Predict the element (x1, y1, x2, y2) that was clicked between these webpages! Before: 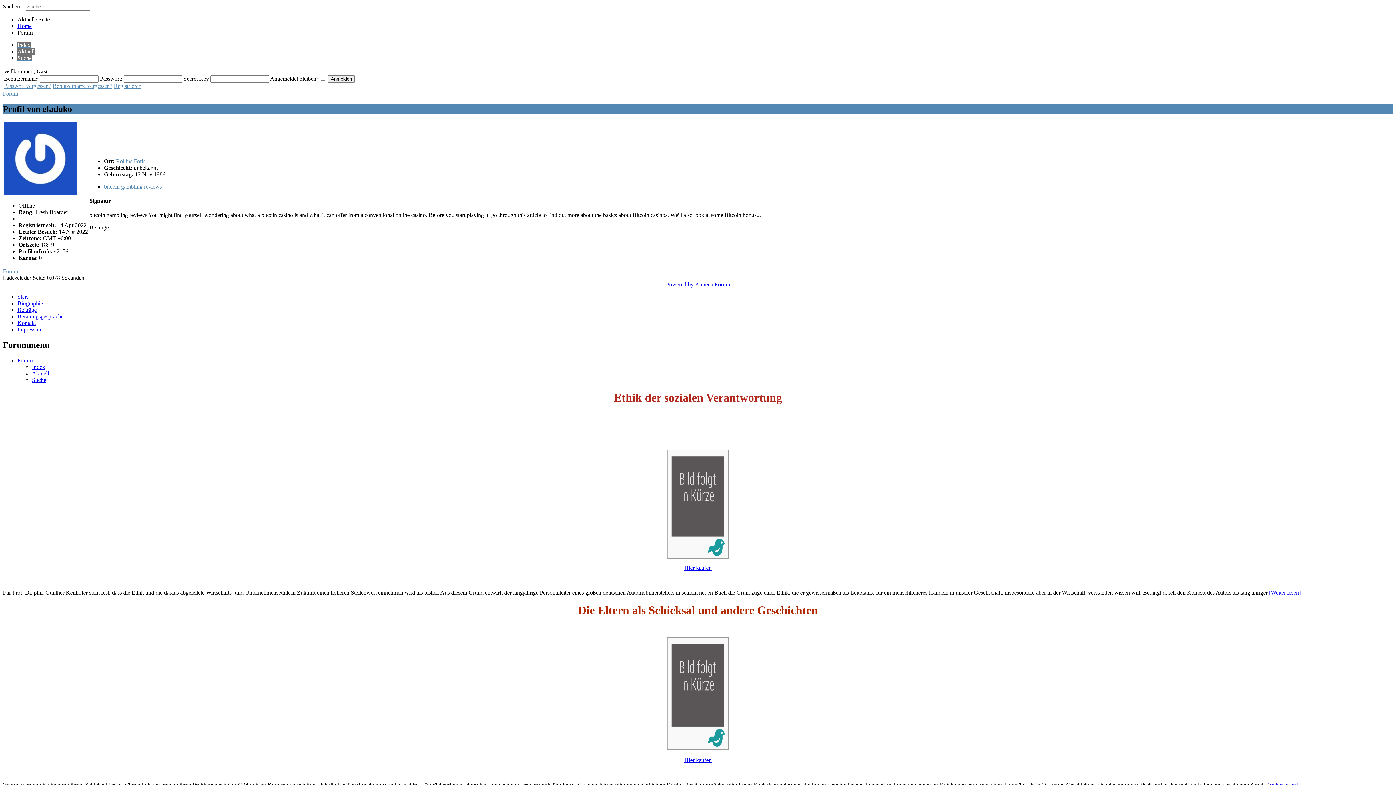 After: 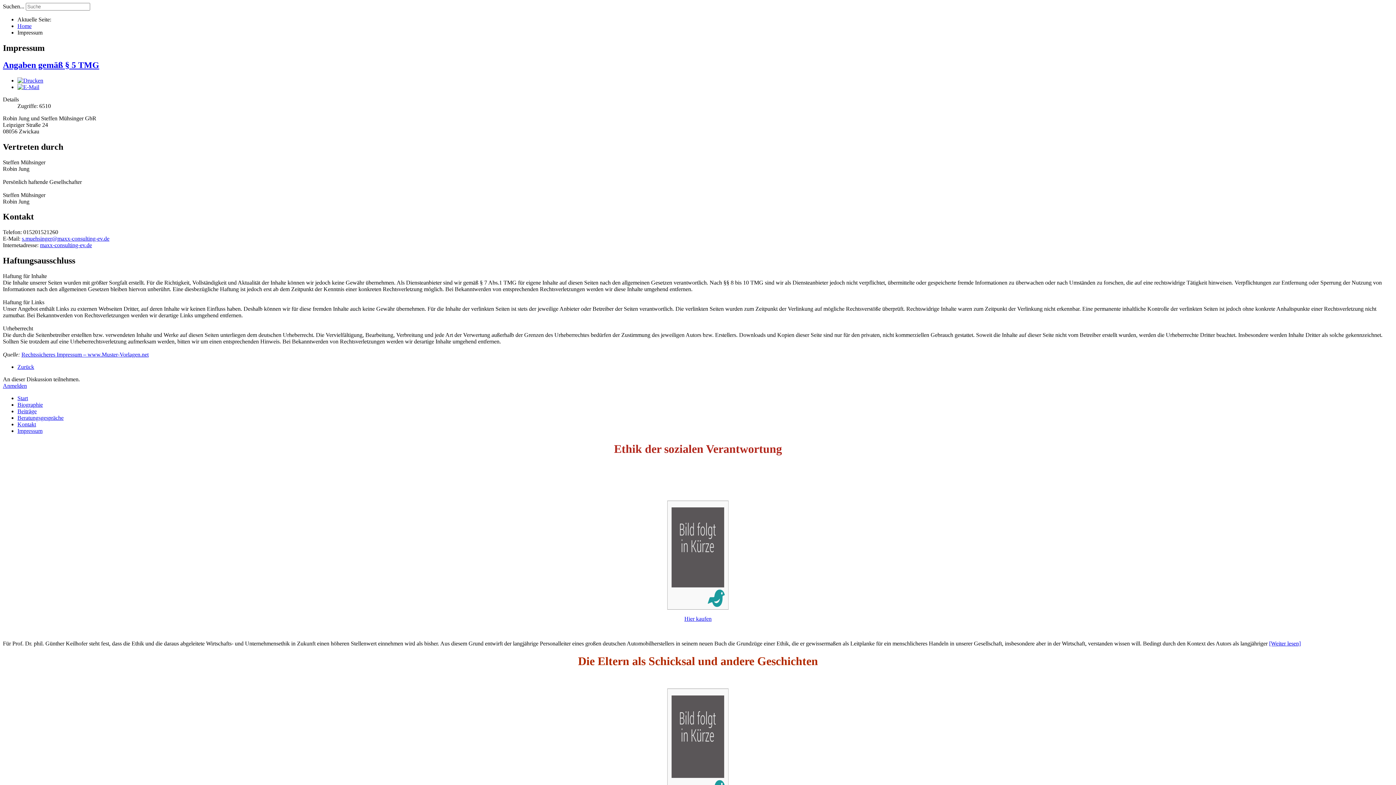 Action: bbox: (17, 326, 42, 332) label: Impressum